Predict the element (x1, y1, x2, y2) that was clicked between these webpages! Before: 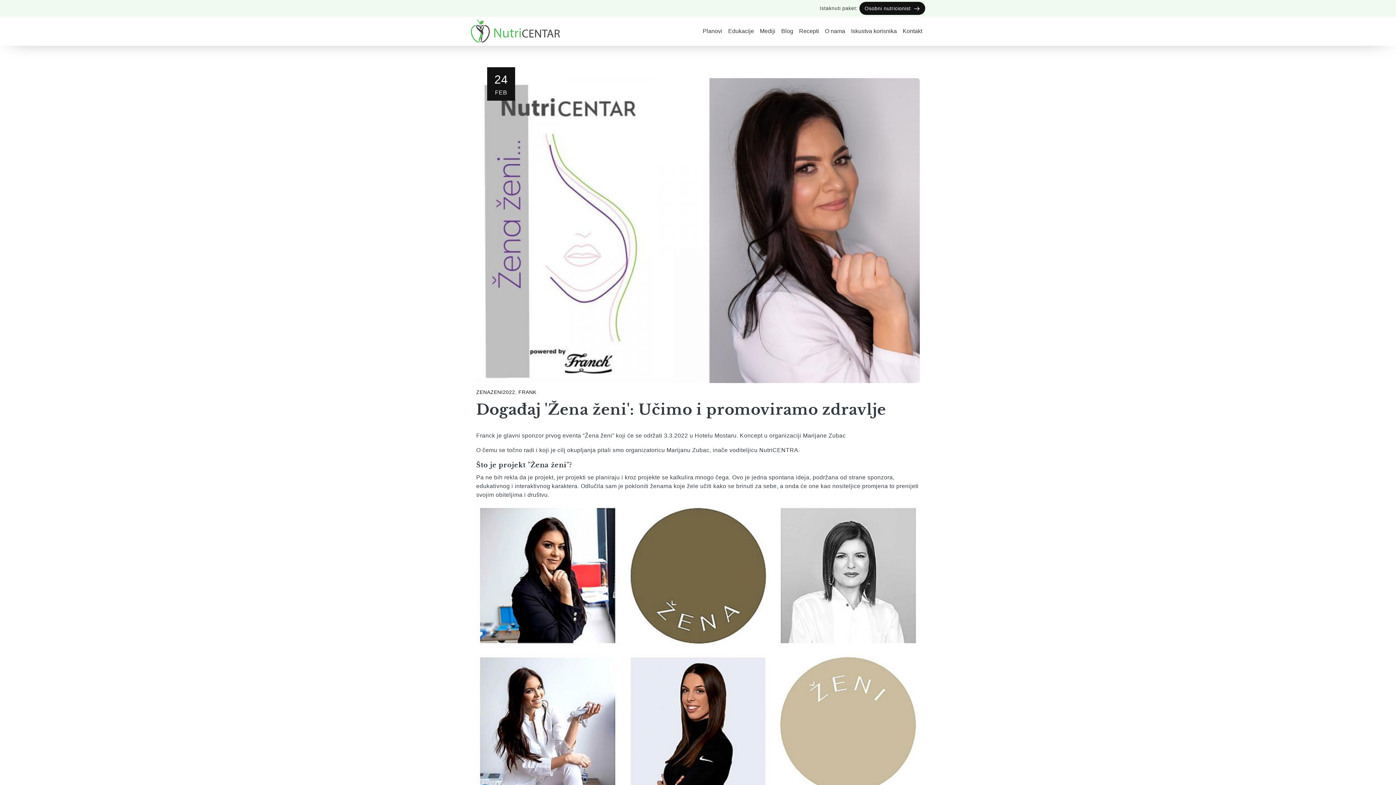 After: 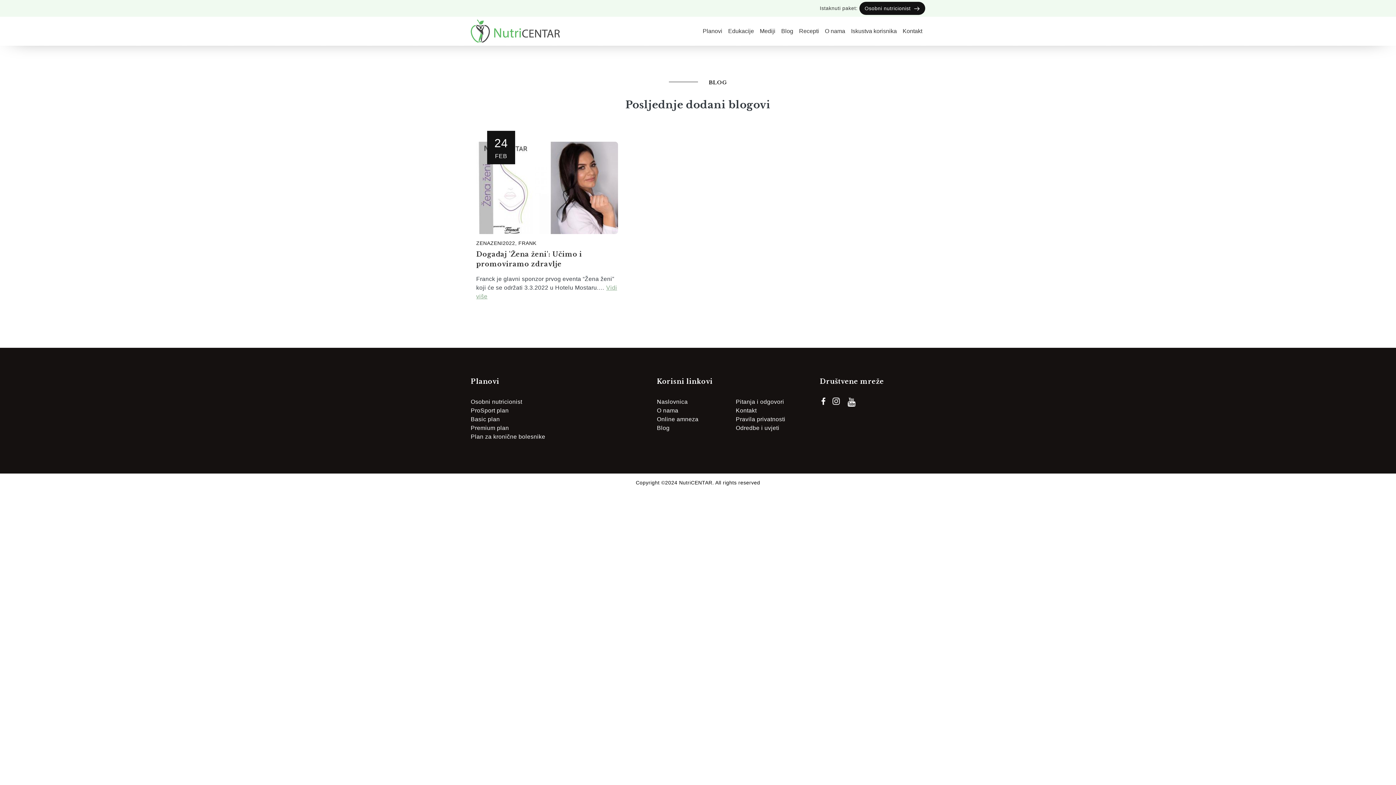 Action: label: FRANK bbox: (518, 389, 536, 395)